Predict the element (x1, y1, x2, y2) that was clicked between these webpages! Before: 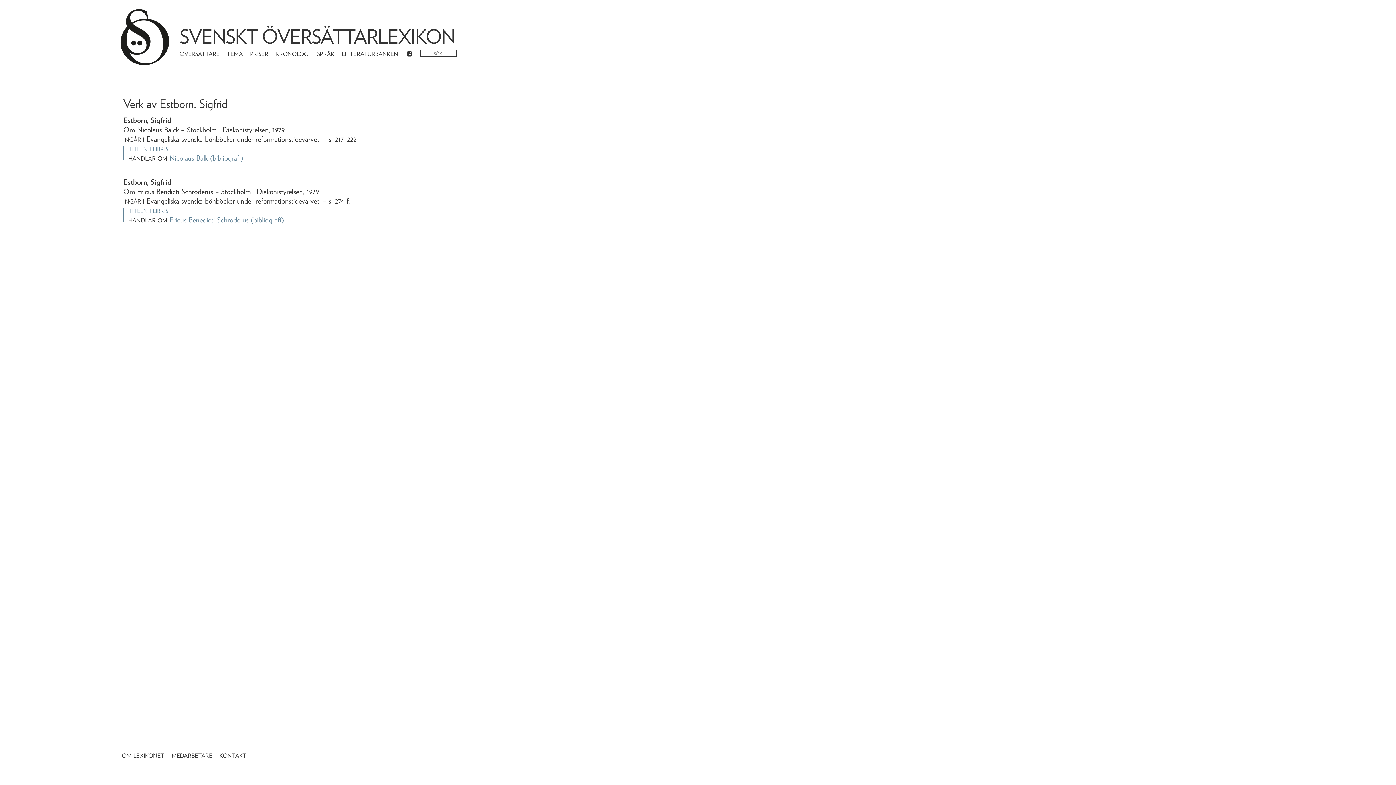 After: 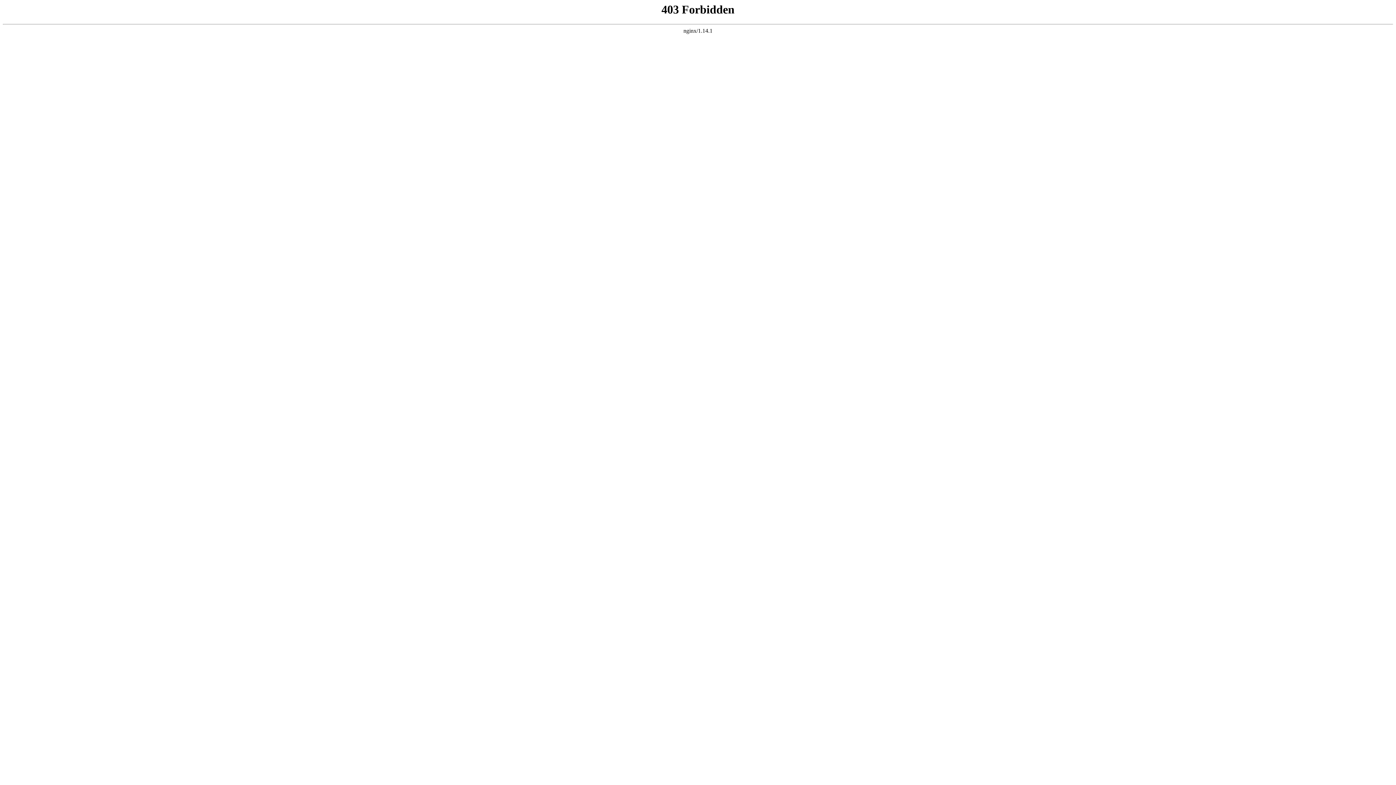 Action: label: TITELN I LIBRIS bbox: (128, 207, 168, 214)